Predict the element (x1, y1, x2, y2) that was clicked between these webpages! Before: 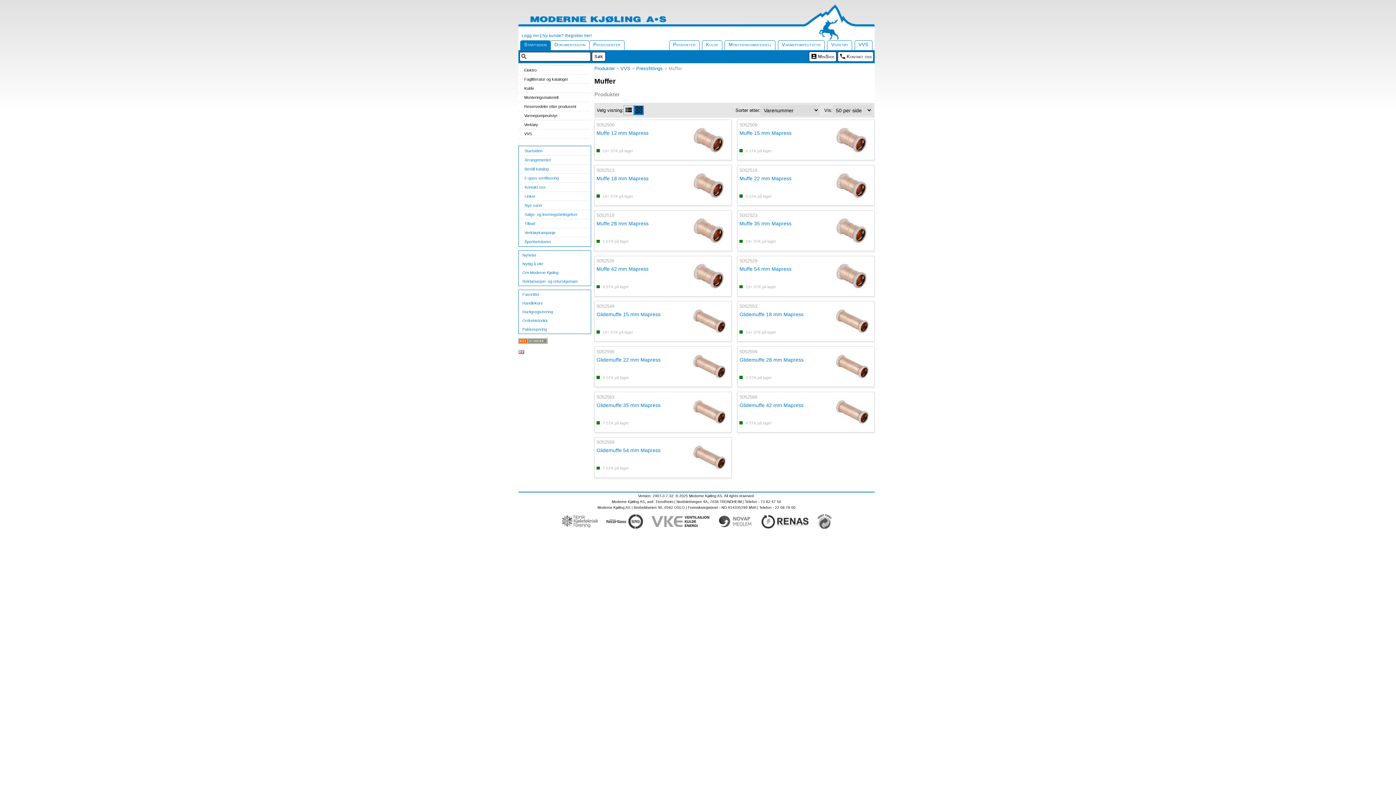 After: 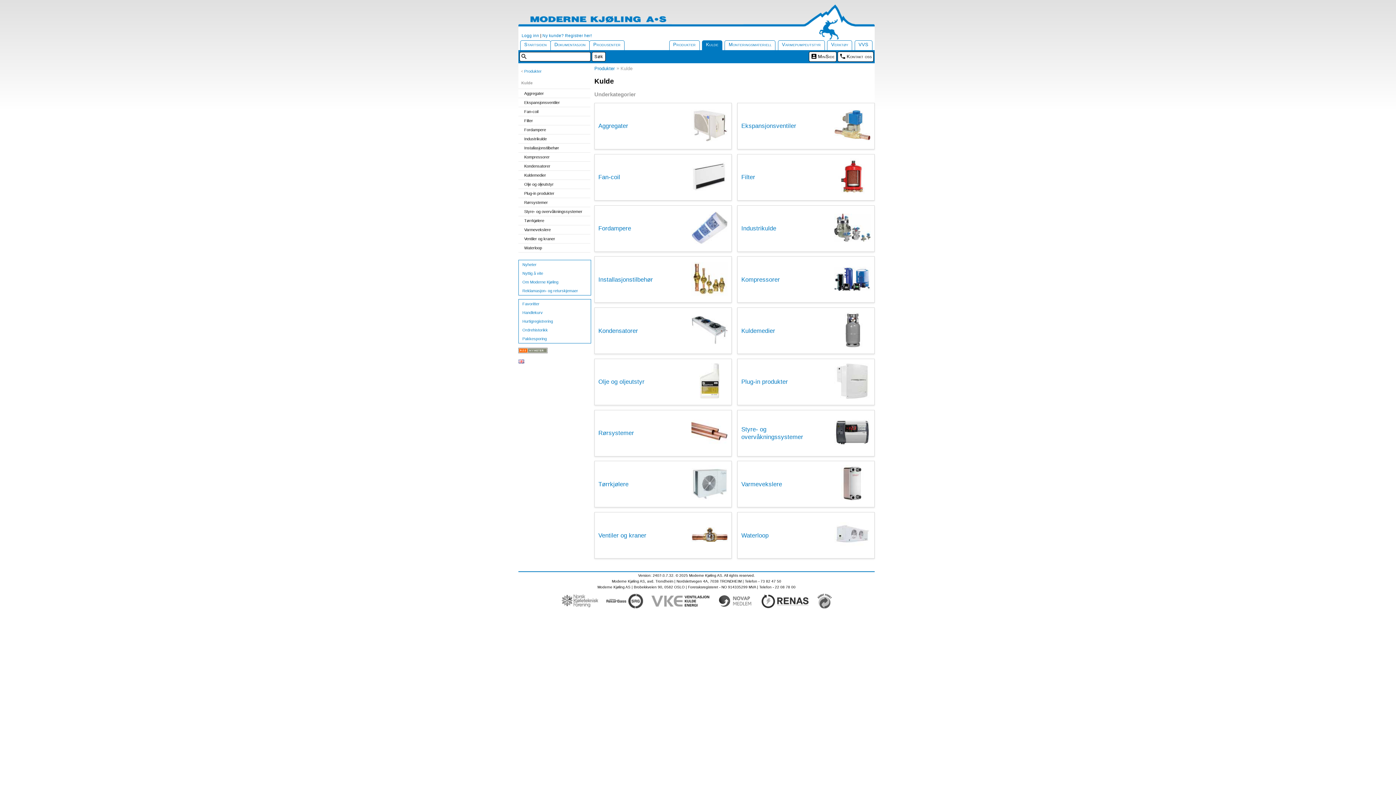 Action: bbox: (702, 40, 722, 50) label: Kulde